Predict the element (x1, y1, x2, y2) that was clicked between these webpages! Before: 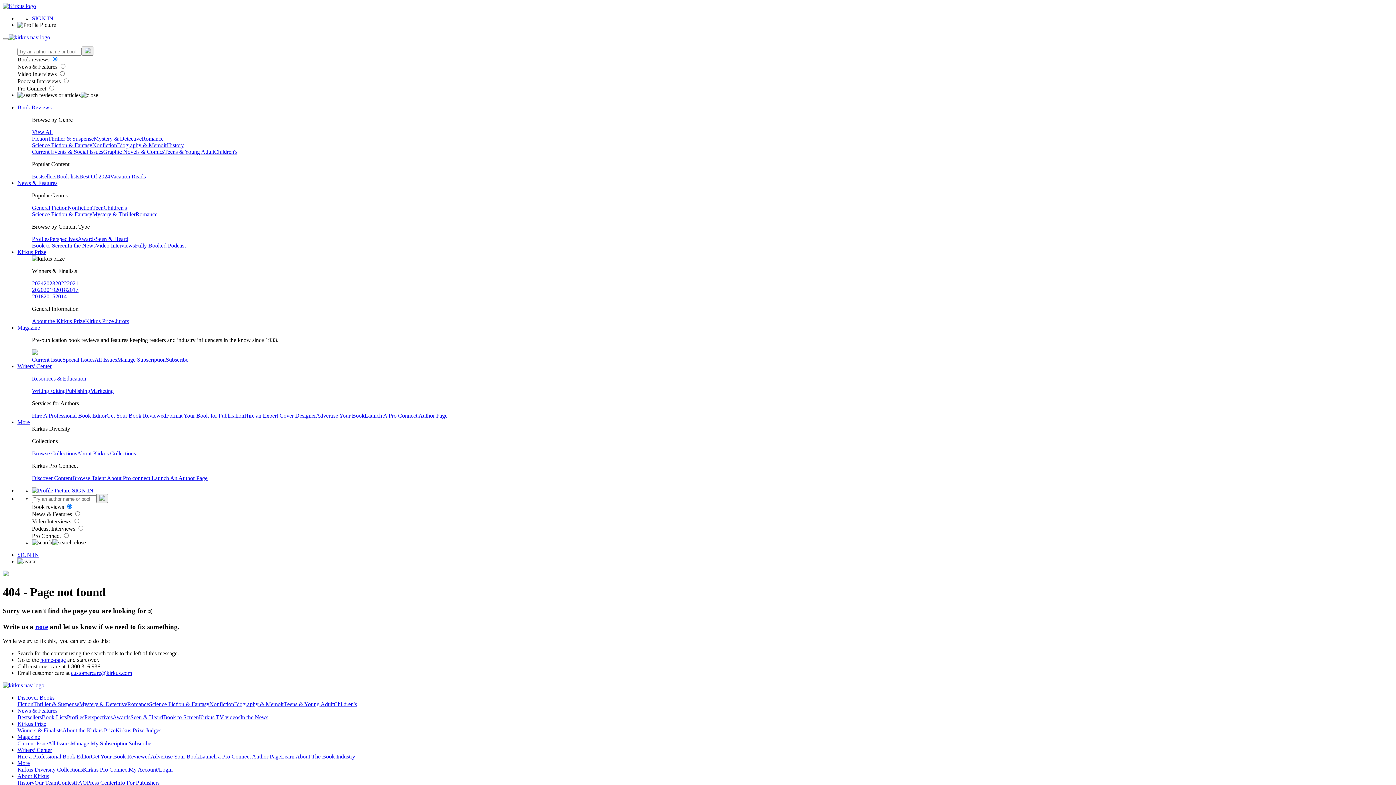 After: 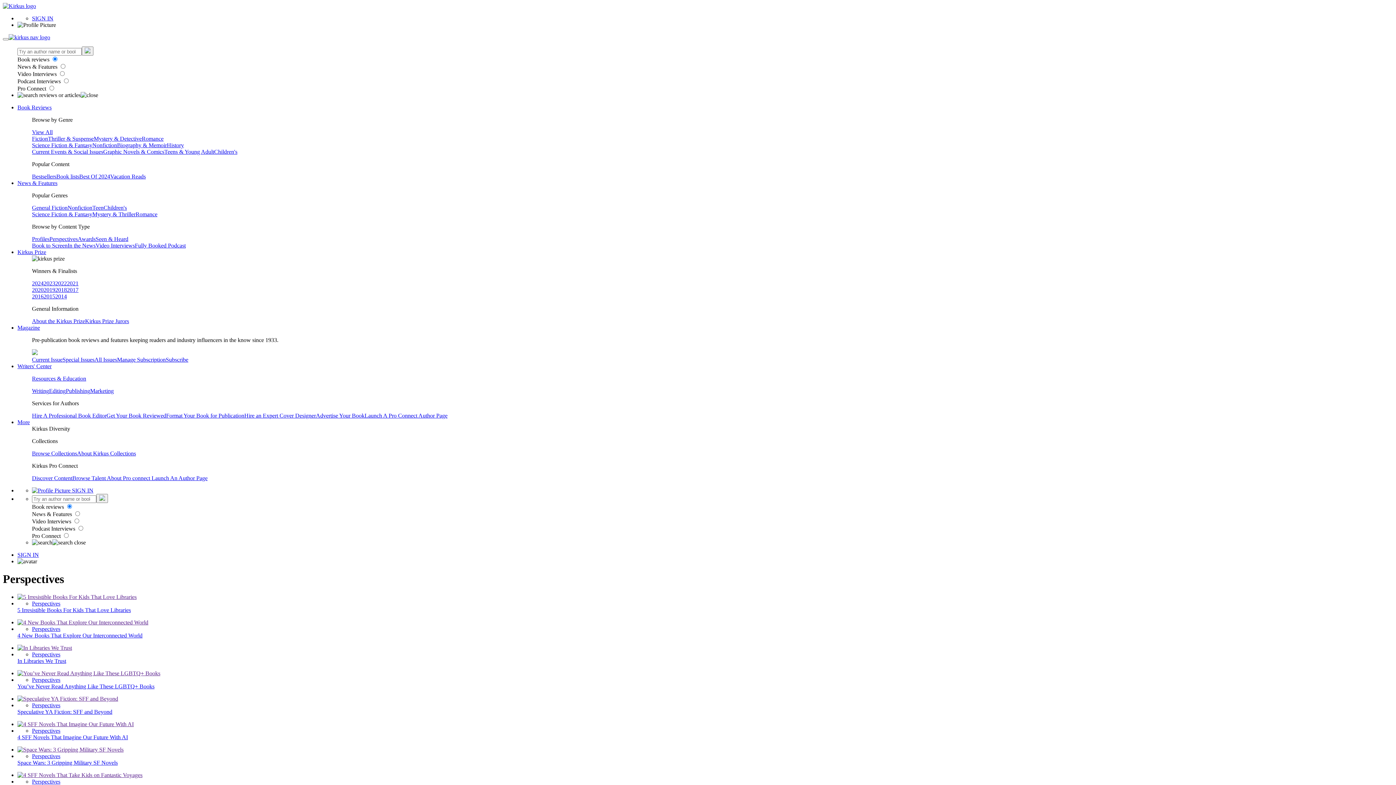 Action: label: Perspectives bbox: (84, 714, 112, 720)